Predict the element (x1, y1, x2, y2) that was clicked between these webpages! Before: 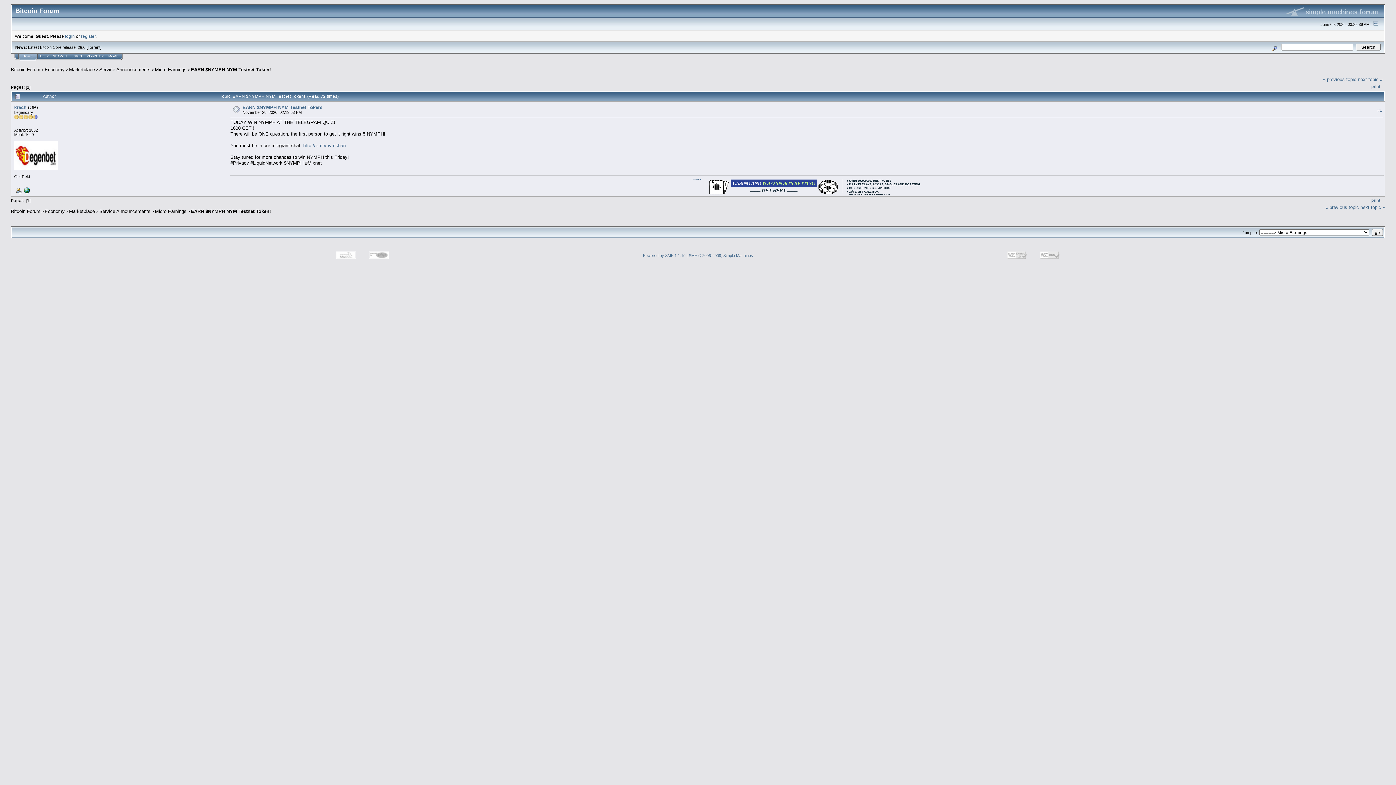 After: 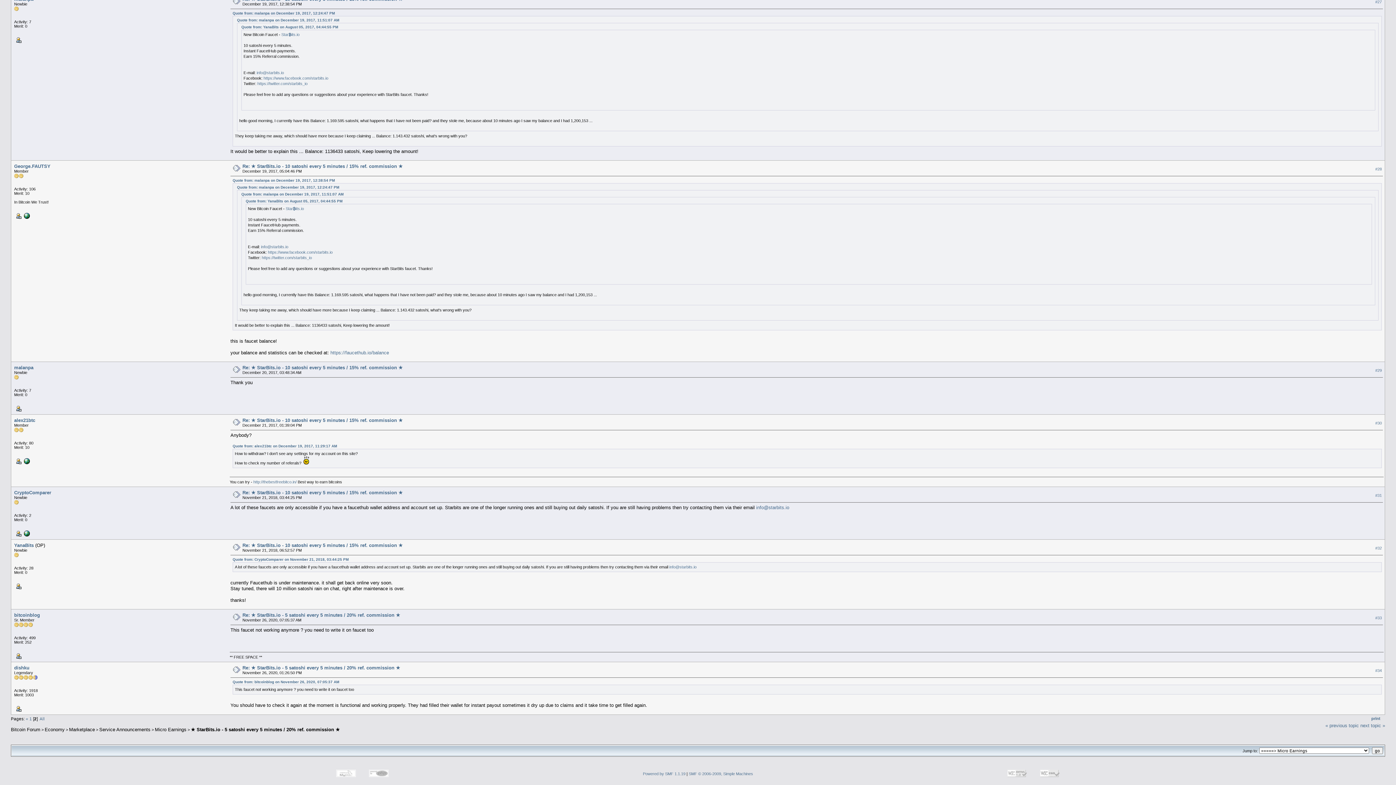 Action: label: « previous topic bbox: (1323, 76, 1356, 82)